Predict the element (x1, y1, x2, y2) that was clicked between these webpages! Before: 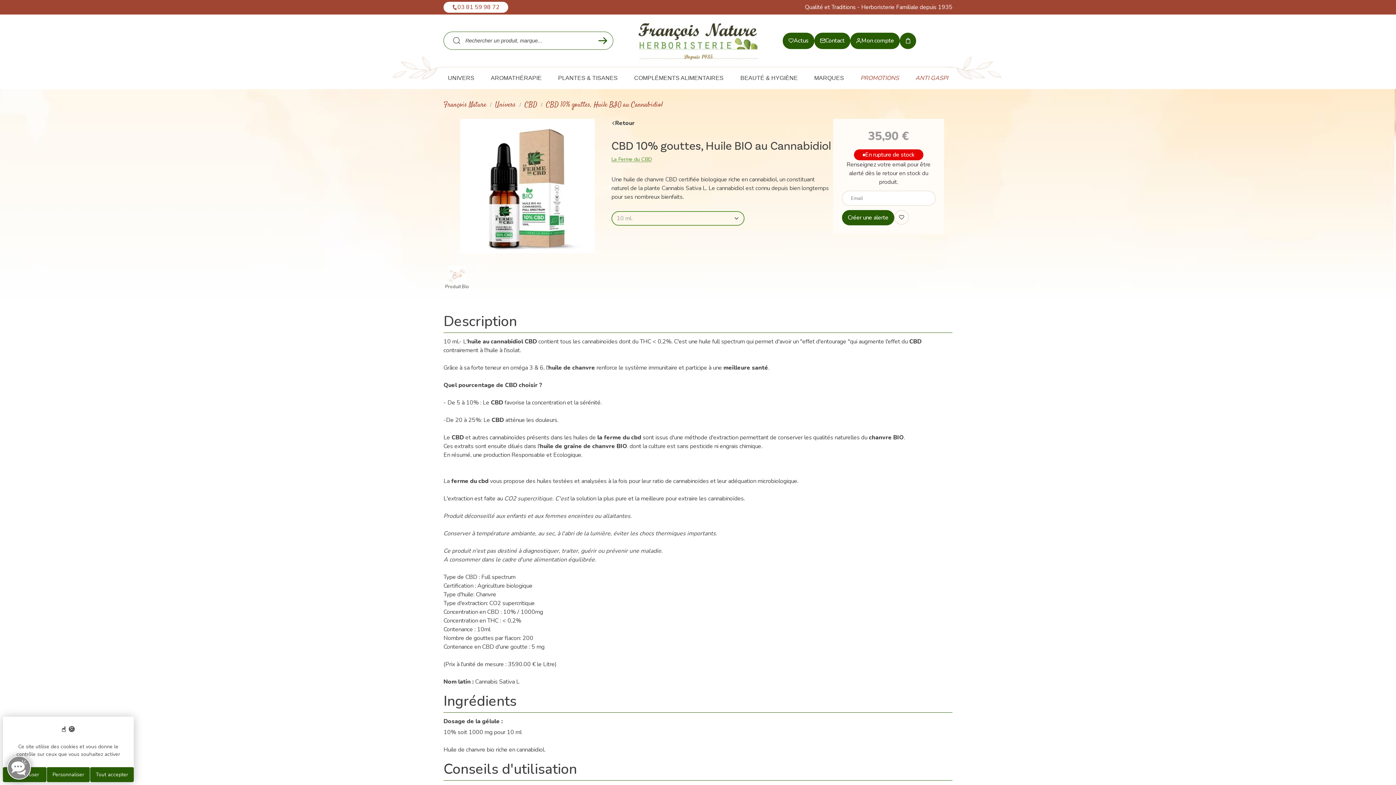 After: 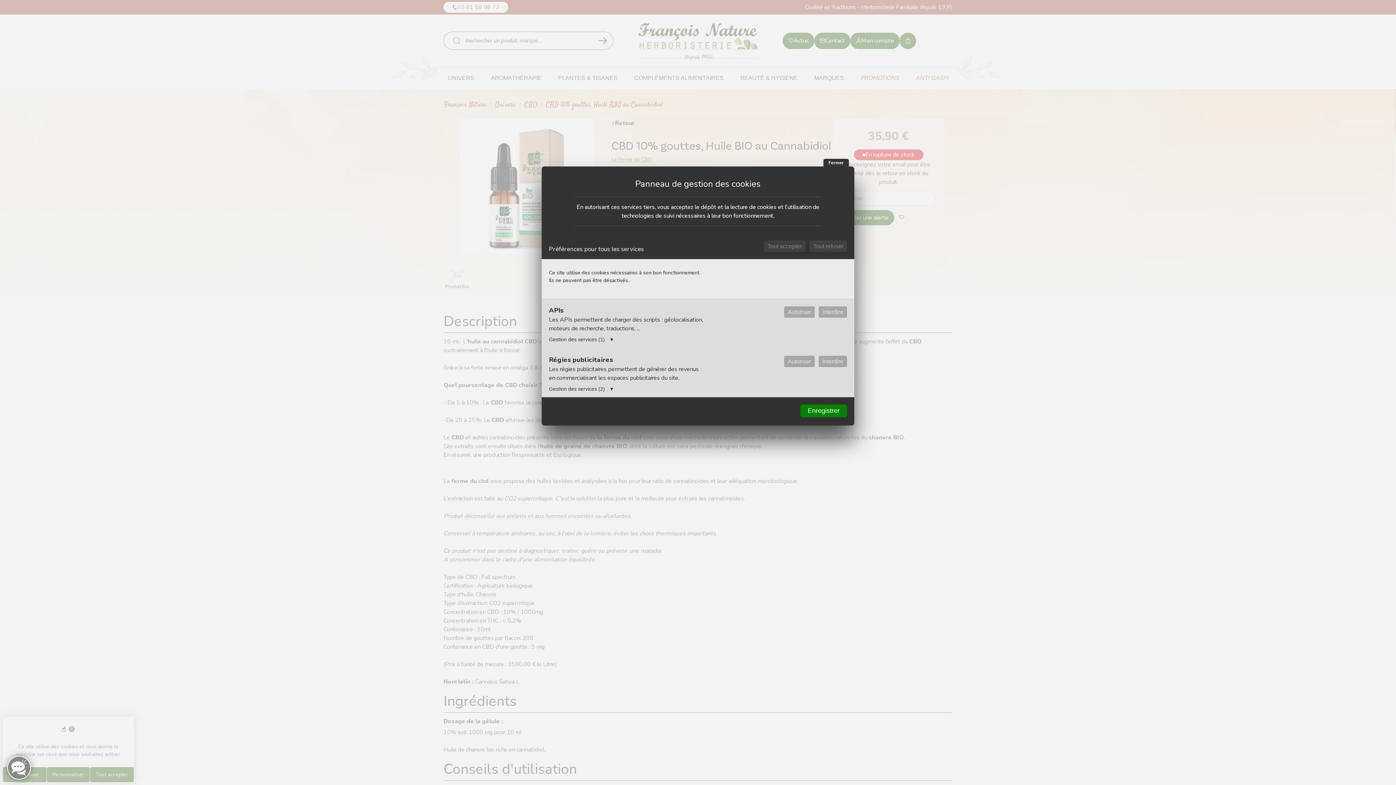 Action: label: Personnaliser (fenêtre modale) bbox: (46, 767, 90, 782)